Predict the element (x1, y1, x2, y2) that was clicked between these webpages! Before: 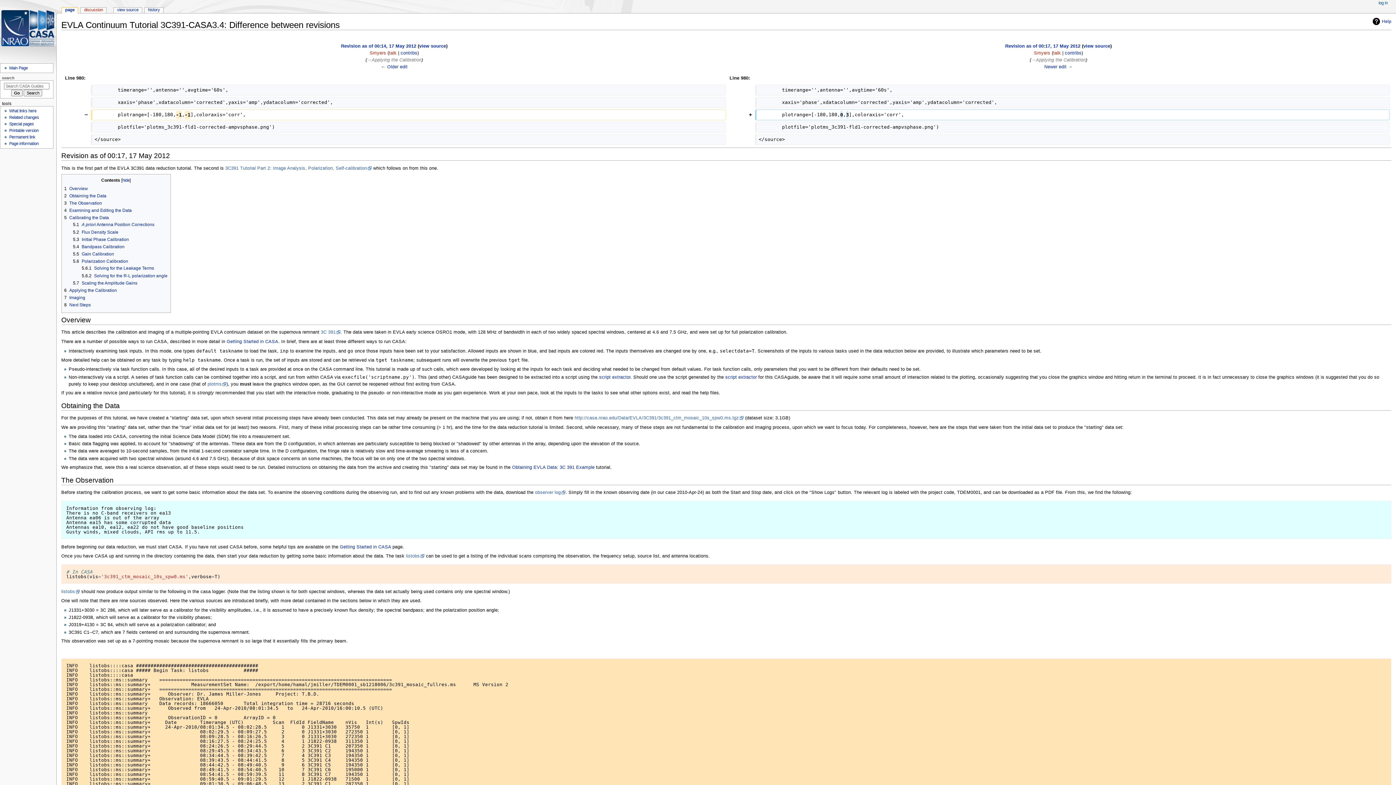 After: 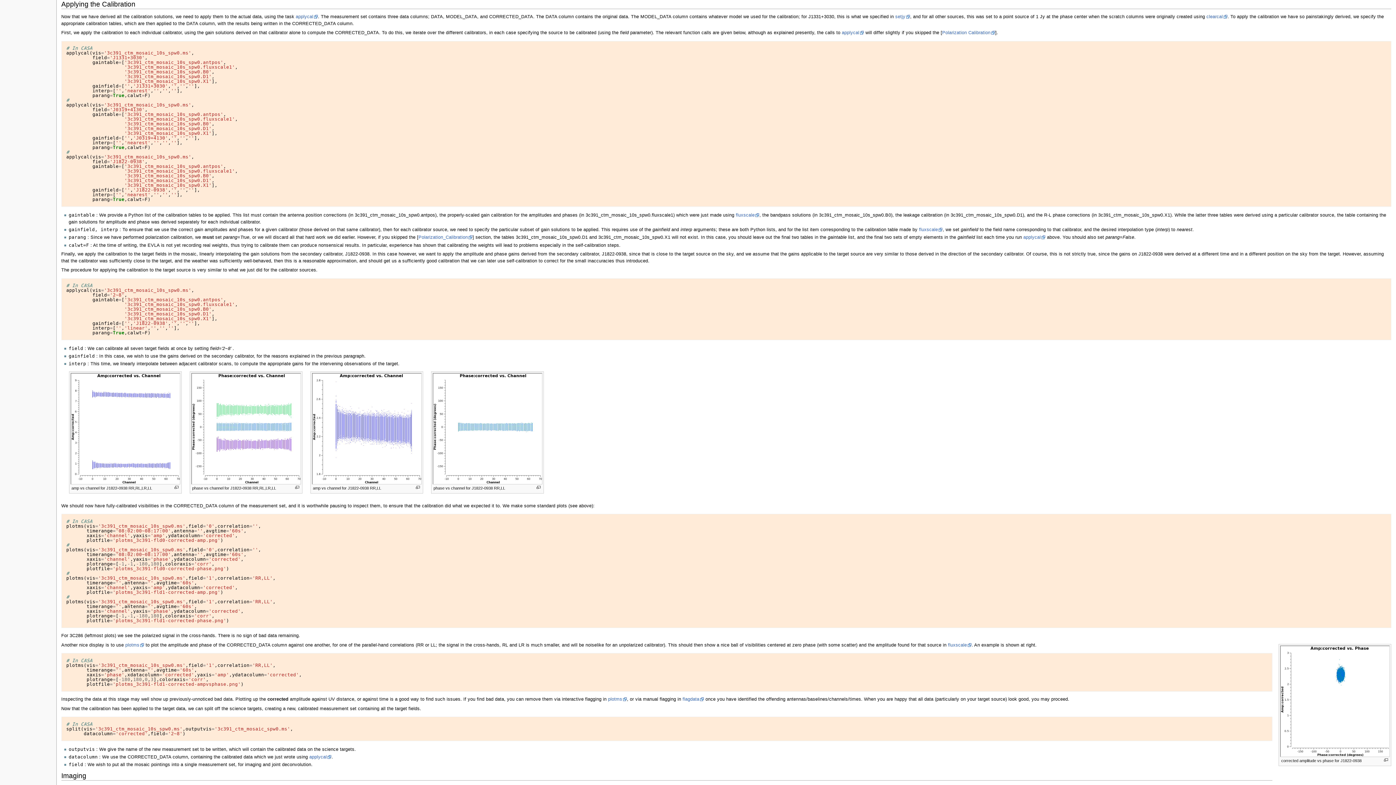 Action: label: 6	Applying the Calibration bbox: (64, 288, 116, 293)